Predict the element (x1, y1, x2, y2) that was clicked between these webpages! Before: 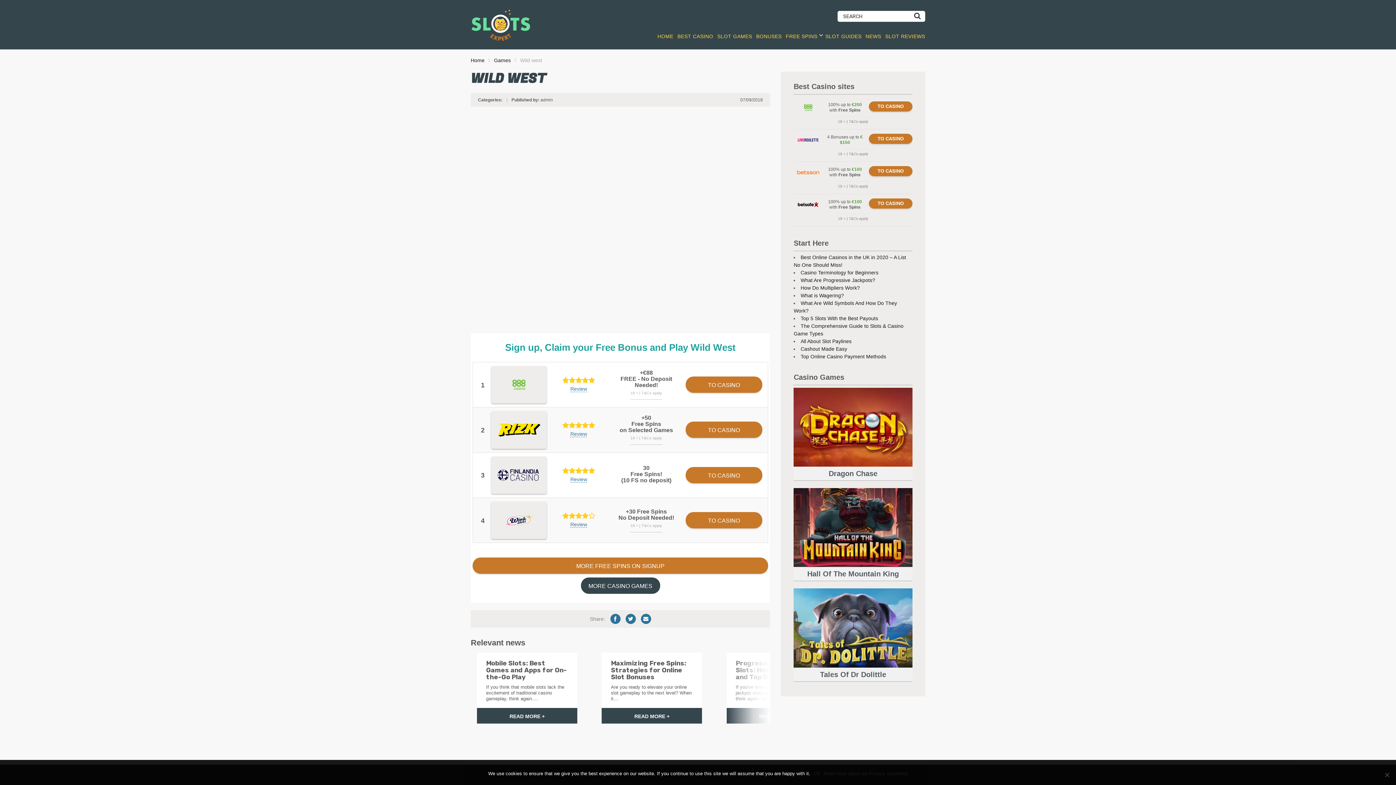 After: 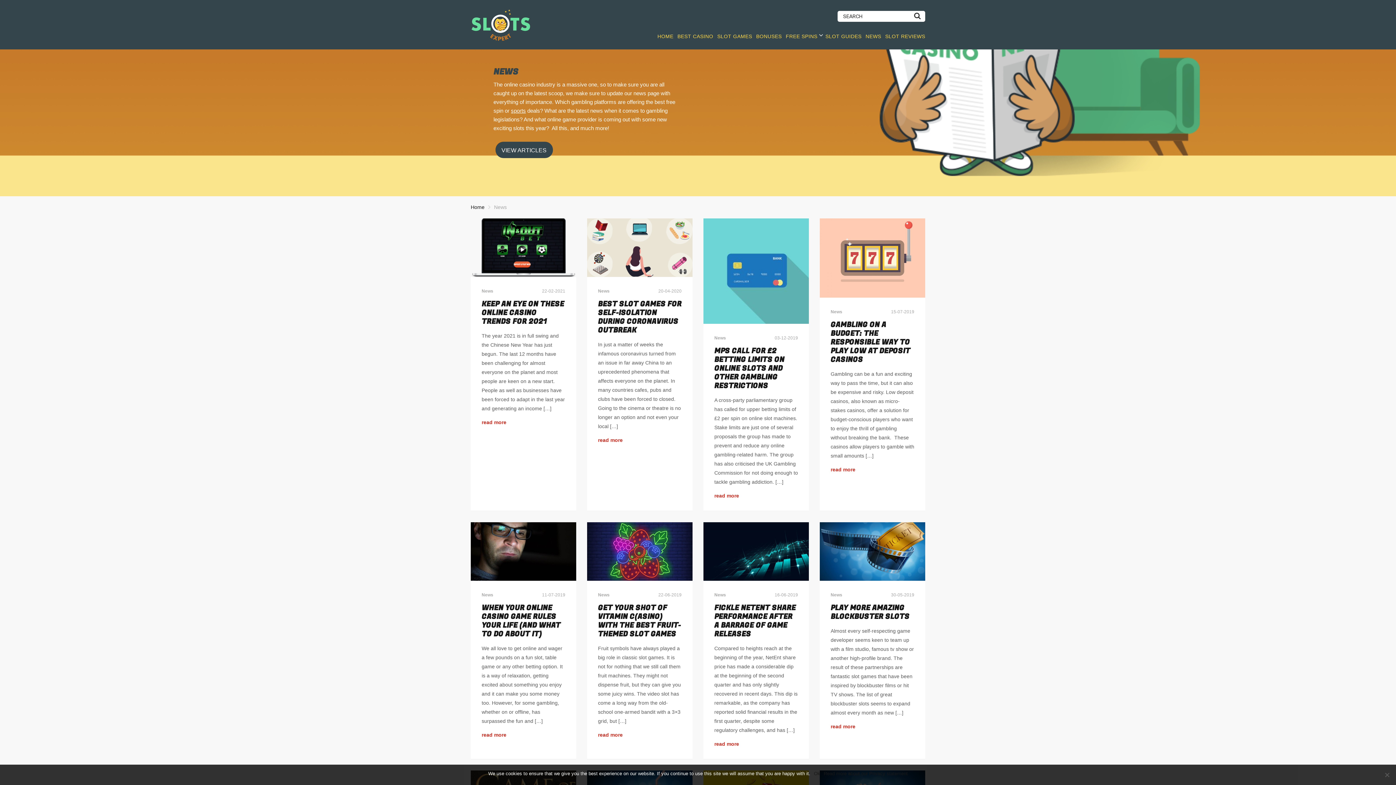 Action: bbox: (865, 30, 881, 42) label: NEWS